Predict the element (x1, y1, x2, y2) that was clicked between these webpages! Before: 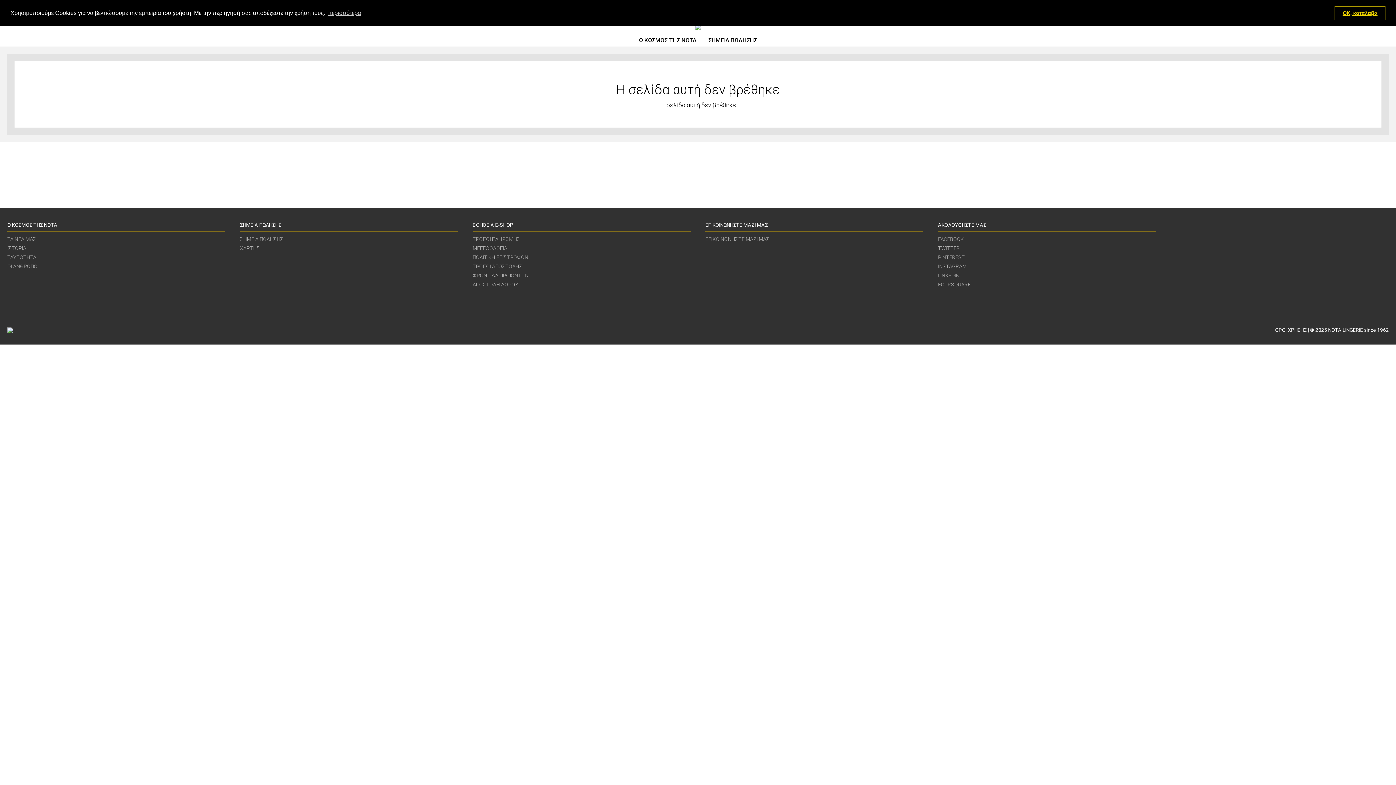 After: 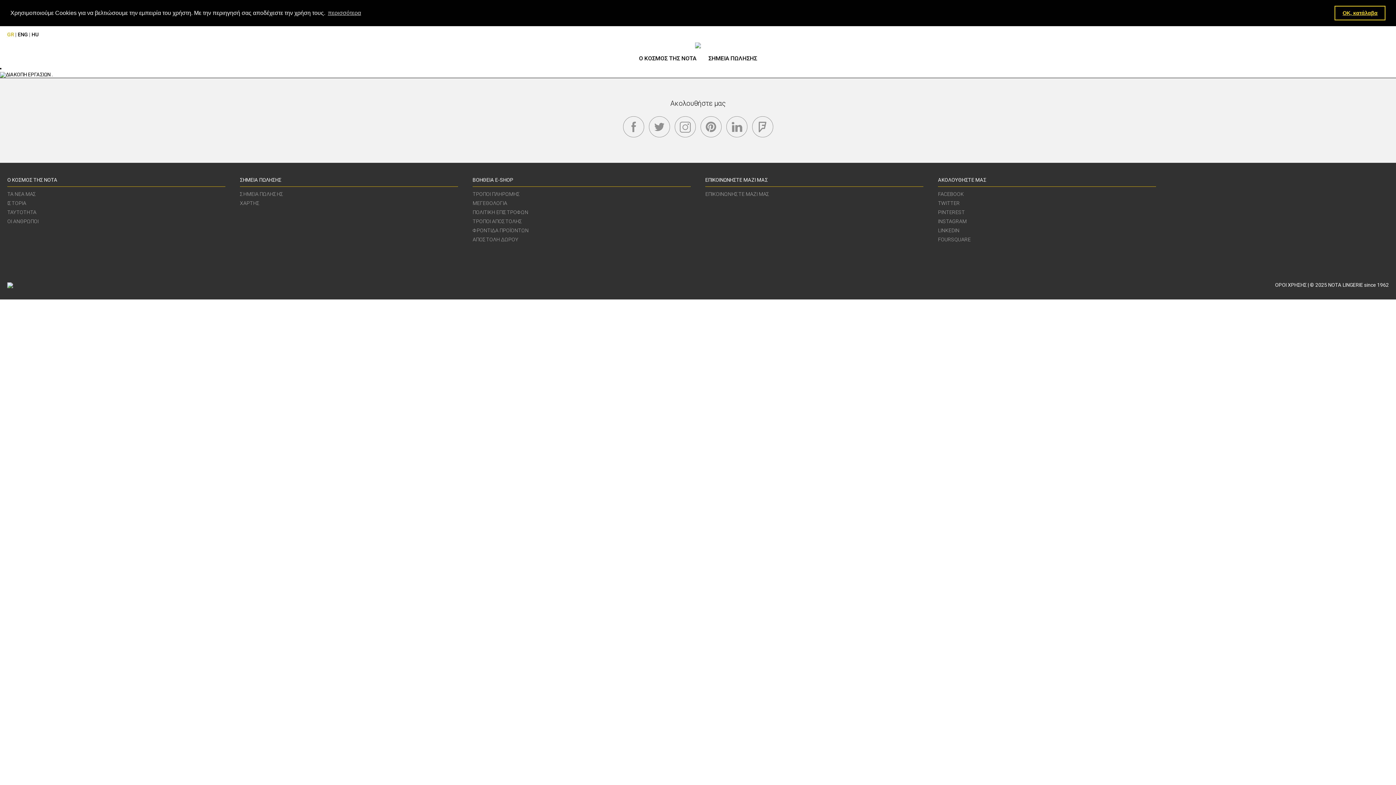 Action: bbox: (7, 326, 13, 333)